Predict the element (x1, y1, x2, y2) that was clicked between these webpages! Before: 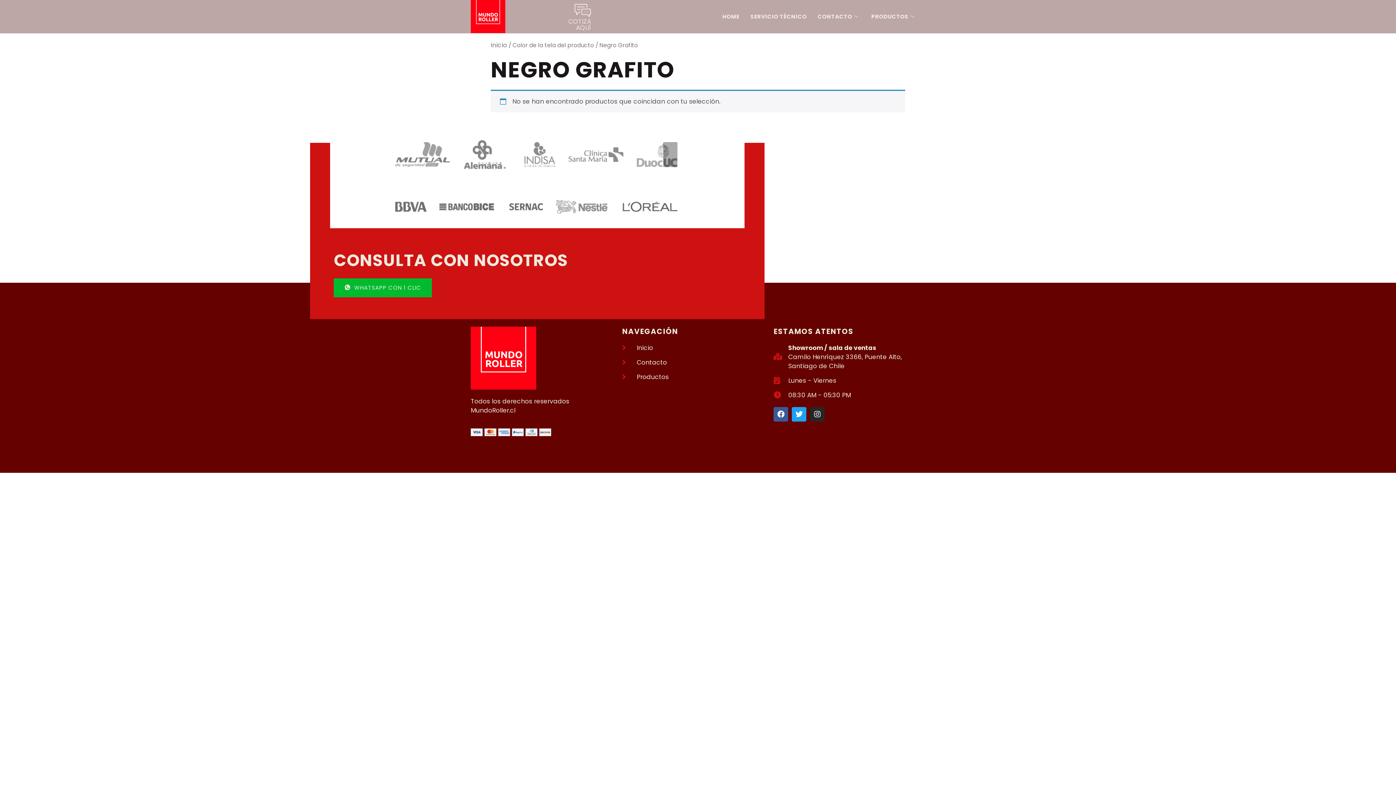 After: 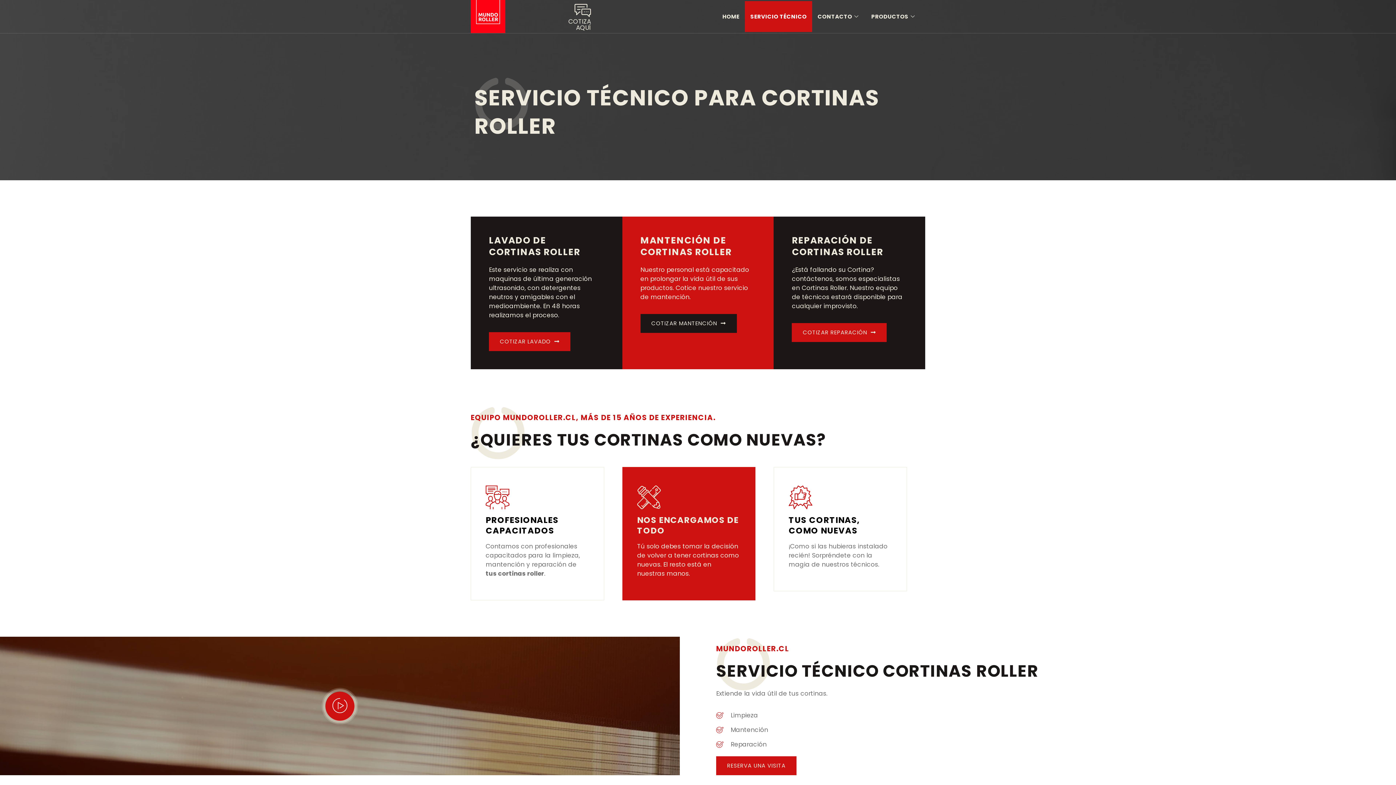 Action: bbox: (745, 1, 812, 32) label: SERVICIO TÉCNICO